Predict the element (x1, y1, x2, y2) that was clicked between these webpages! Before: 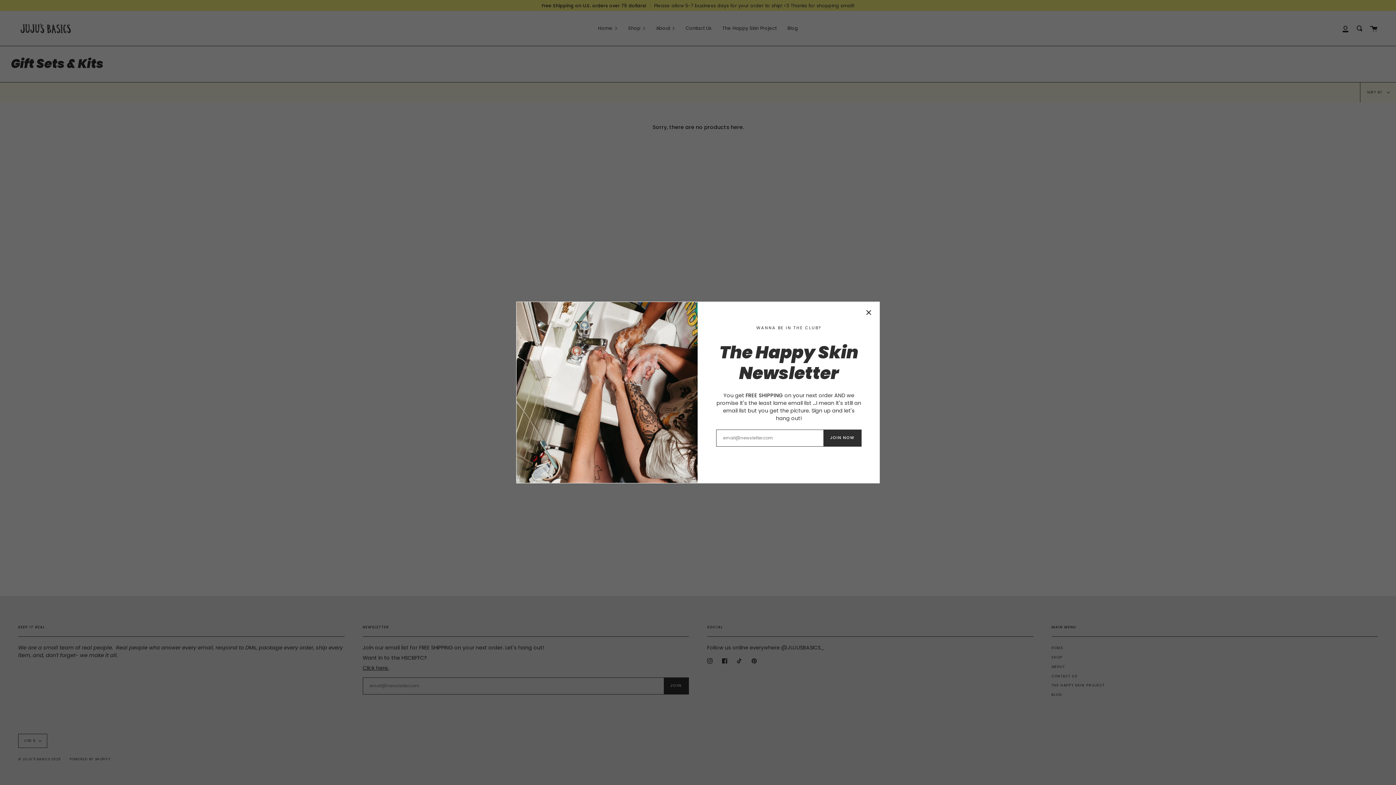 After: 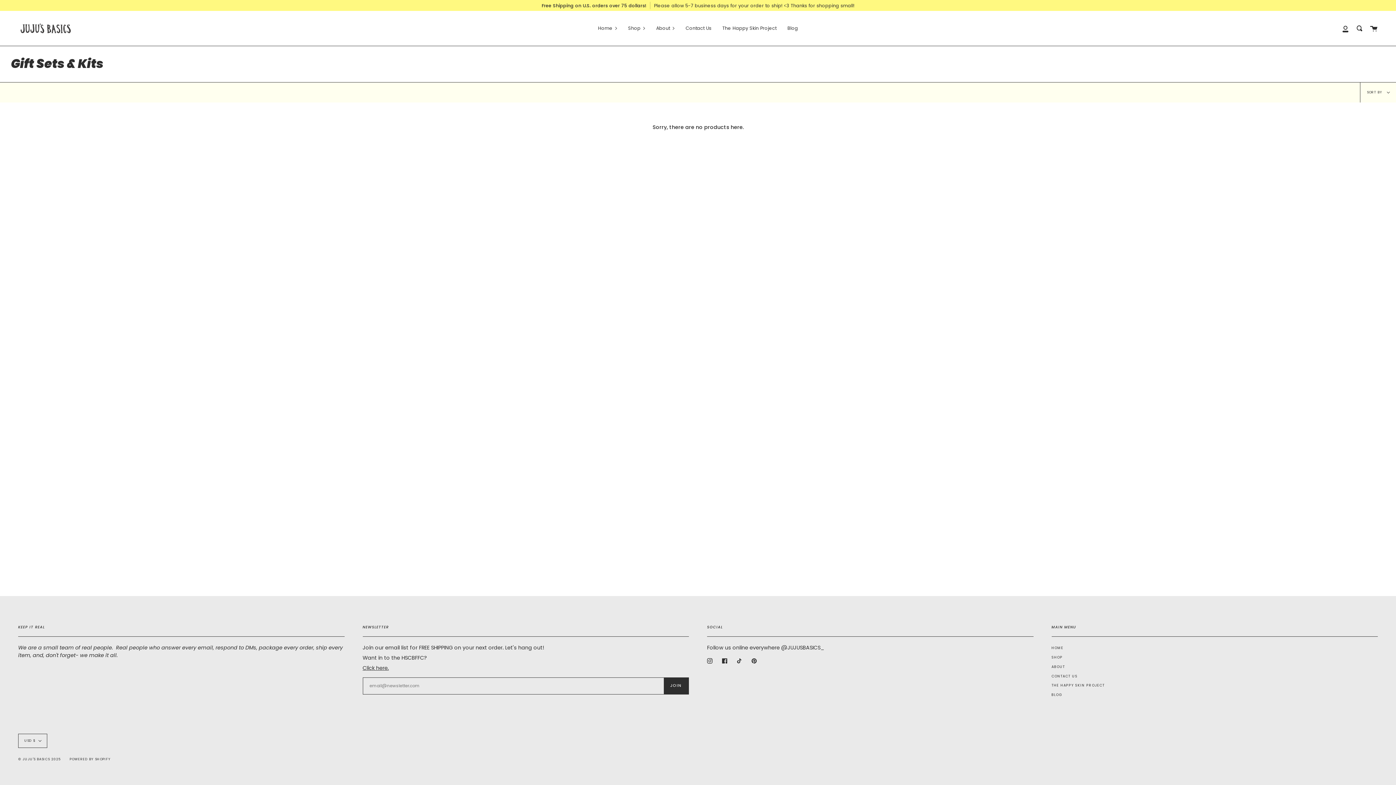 Action: bbox: (865, 309, 872, 316)